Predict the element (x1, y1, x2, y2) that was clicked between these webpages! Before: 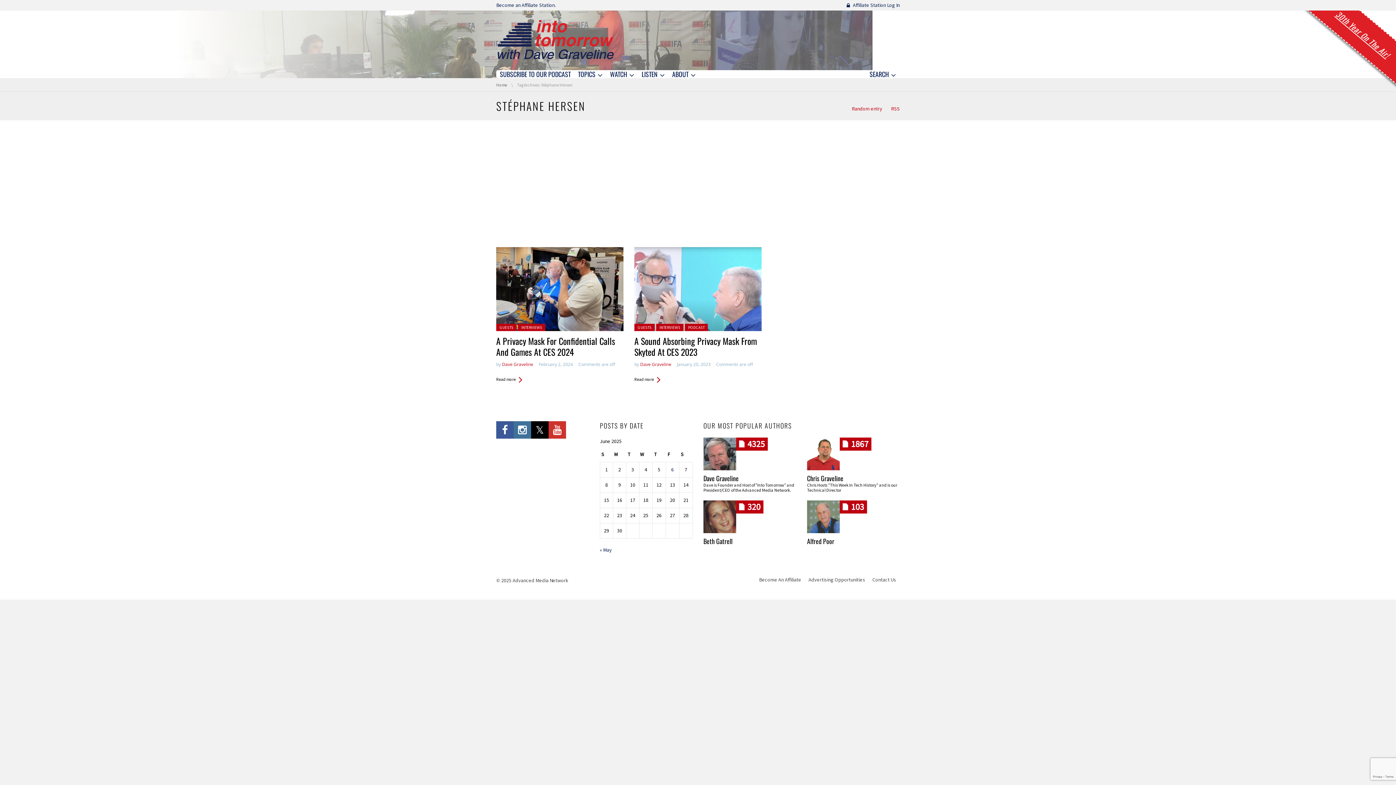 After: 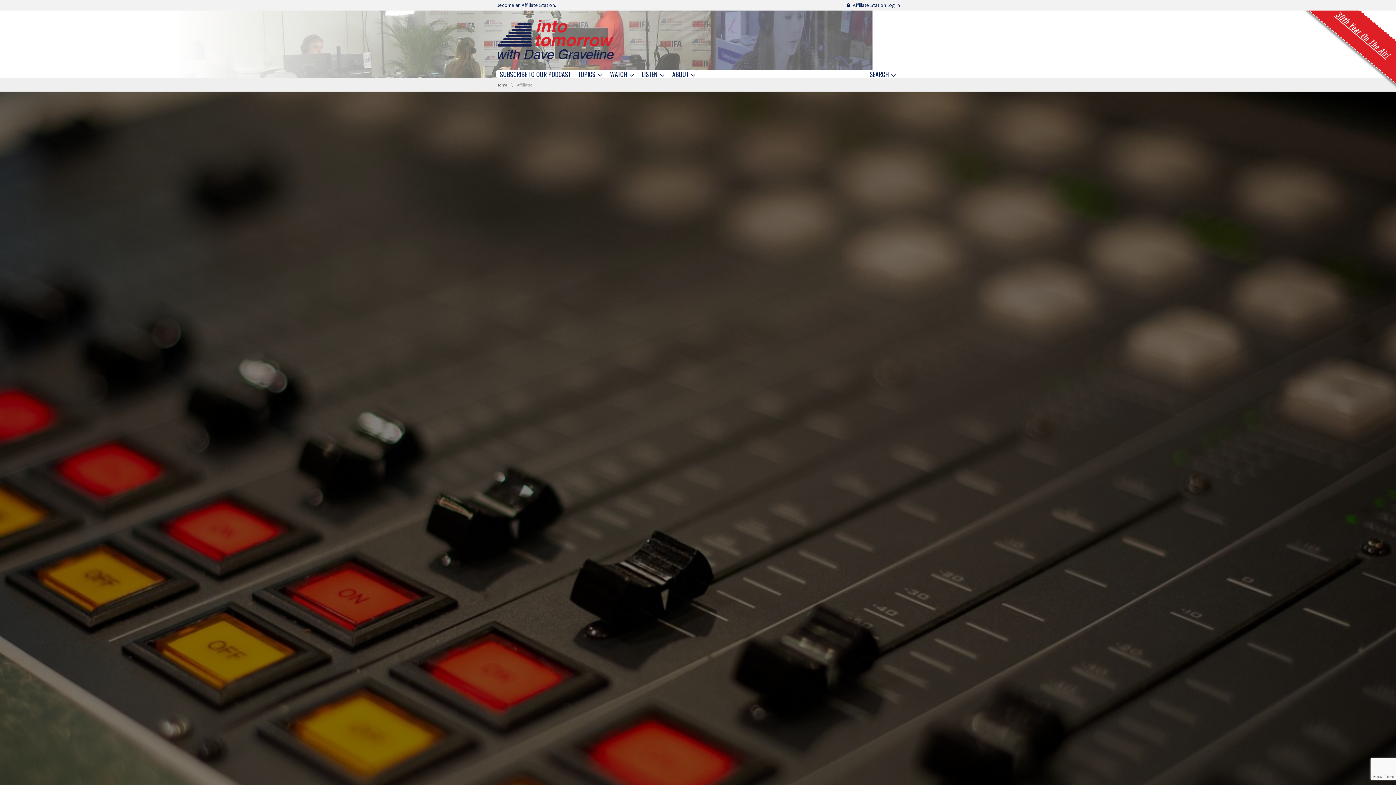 Action: label: Become an Affiliate Station. bbox: (492, 0, 559, 10)